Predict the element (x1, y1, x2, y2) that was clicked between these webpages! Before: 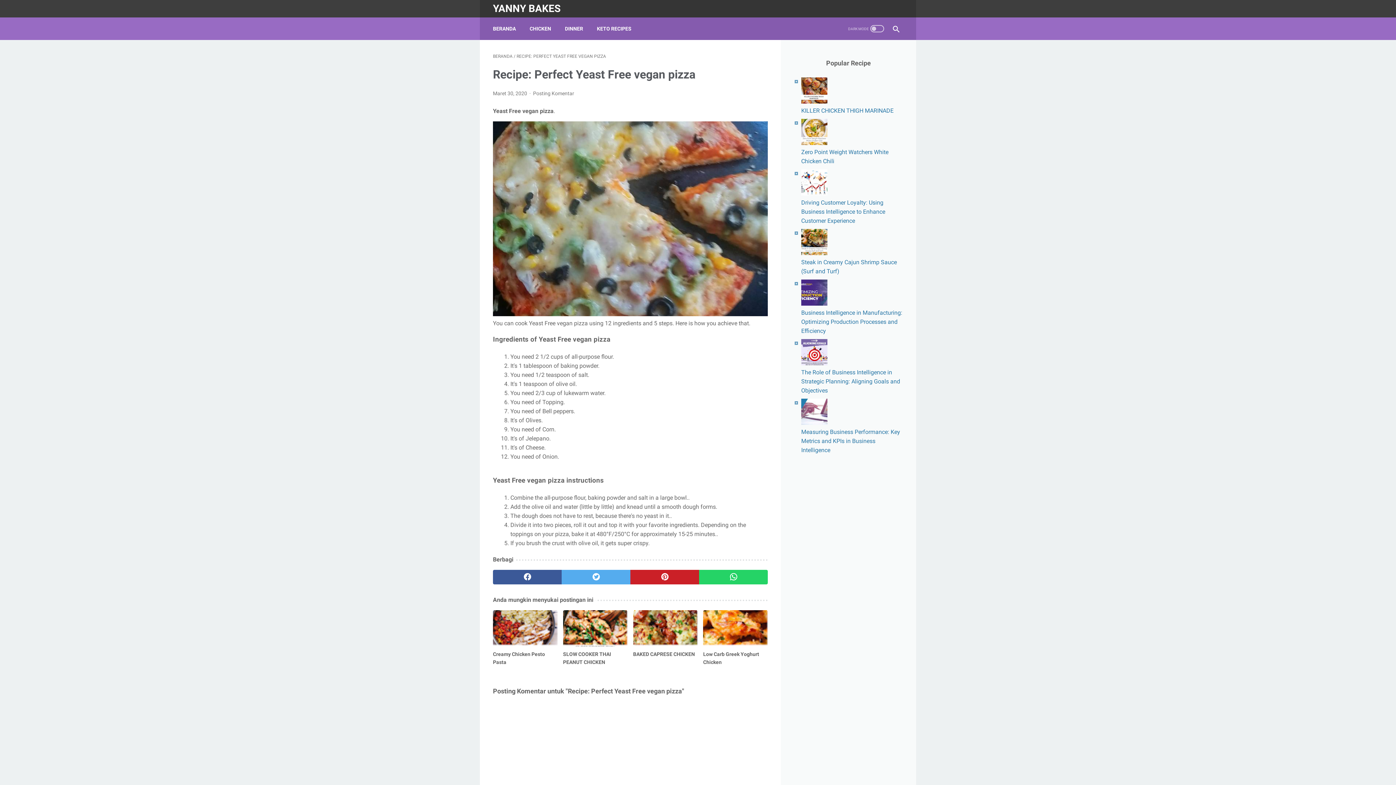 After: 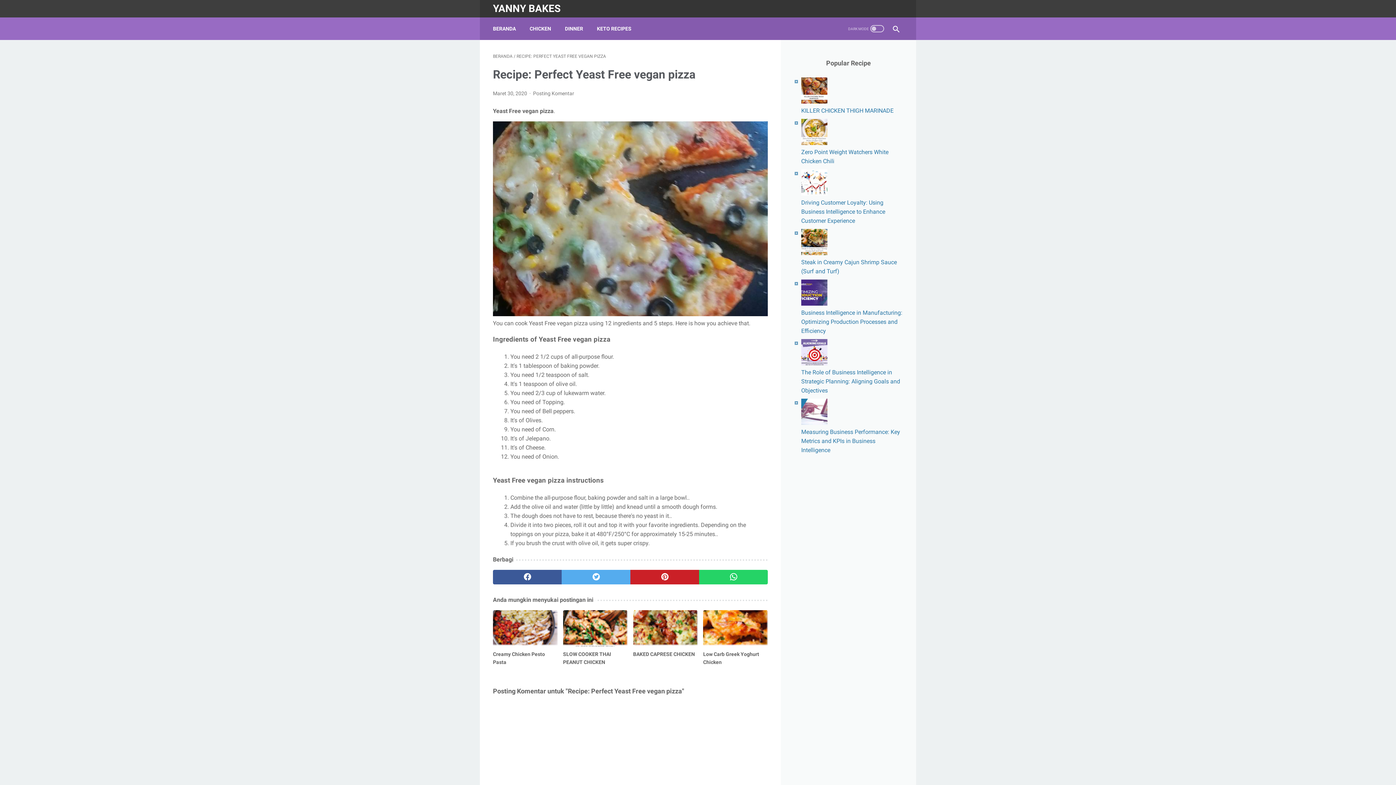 Action: bbox: (801, 139, 827, 146)